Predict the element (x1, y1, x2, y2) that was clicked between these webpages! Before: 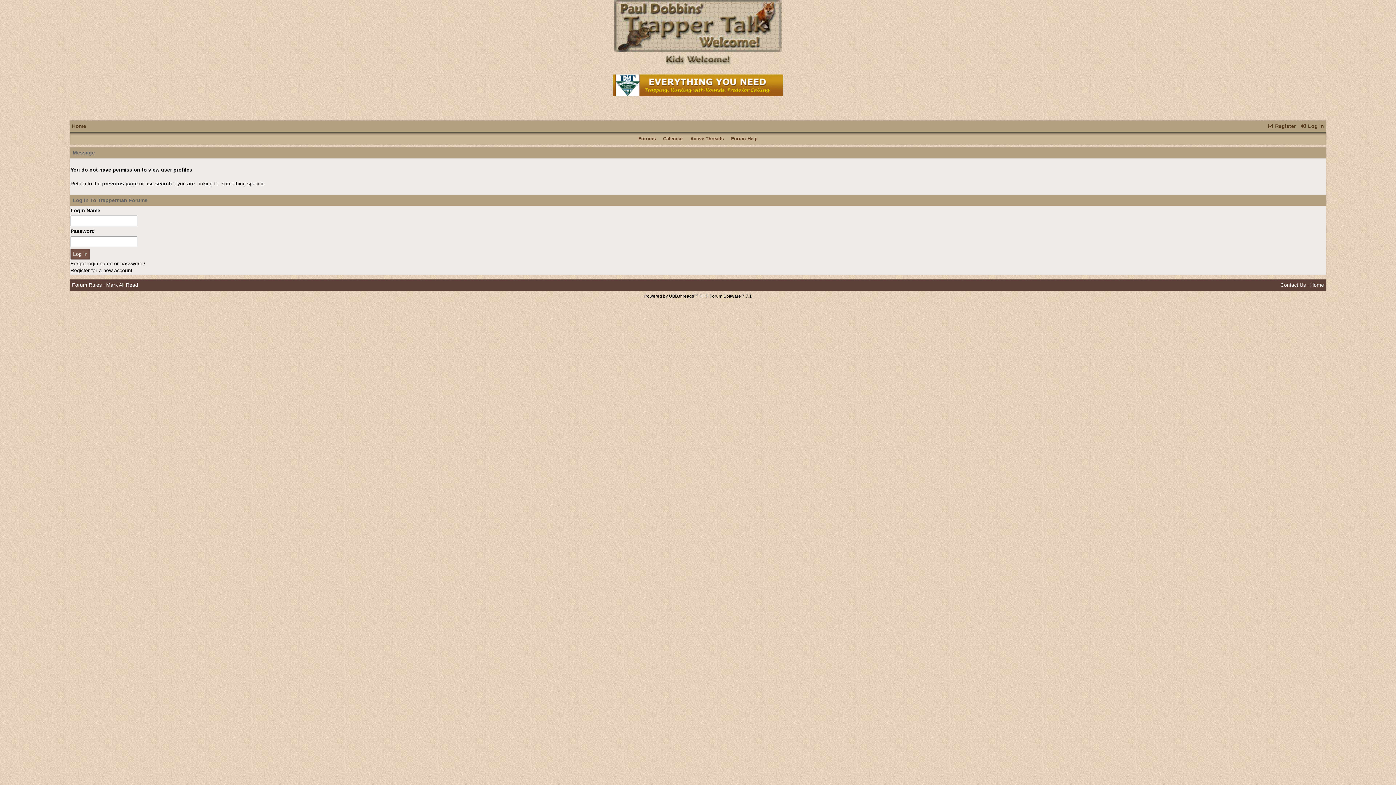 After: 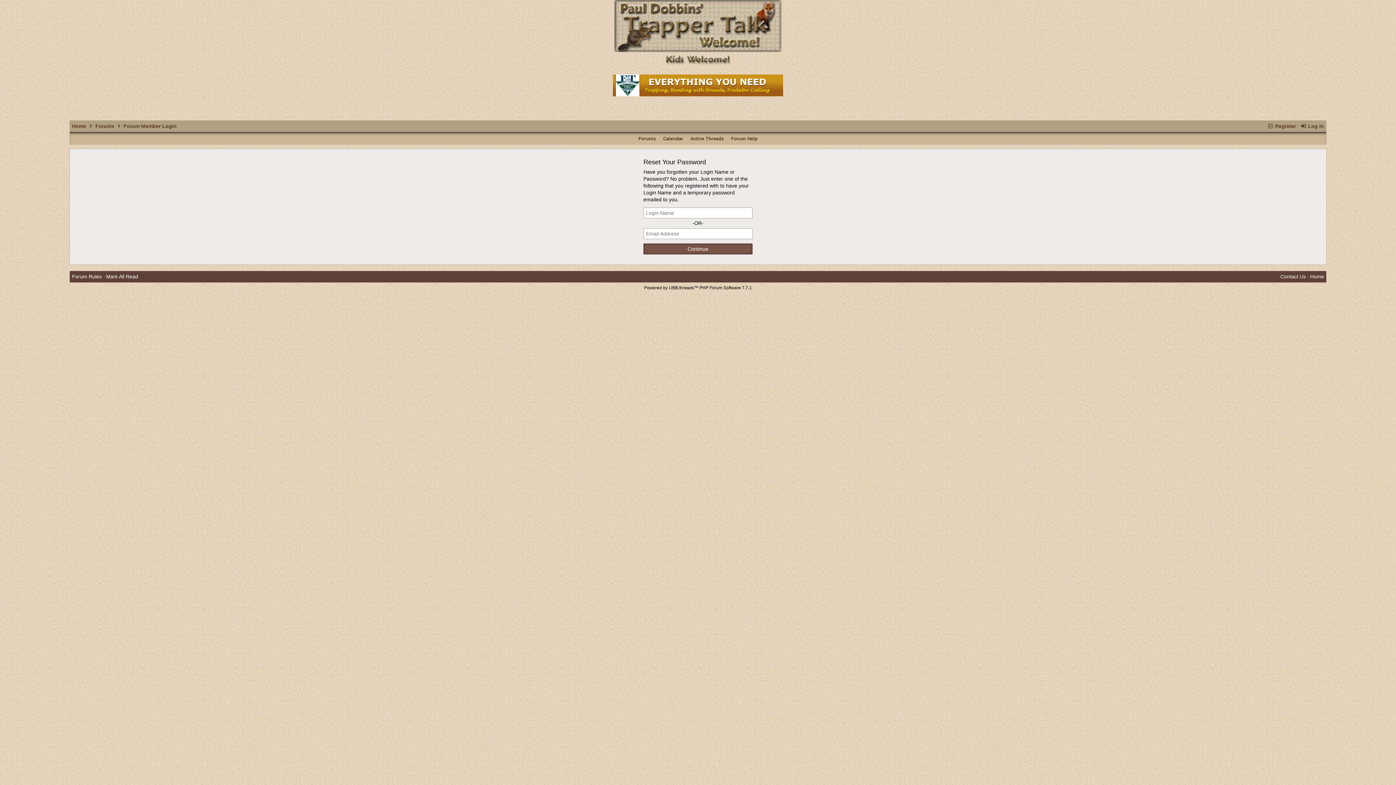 Action: label: Forgot login name or password? bbox: (70, 260, 145, 266)